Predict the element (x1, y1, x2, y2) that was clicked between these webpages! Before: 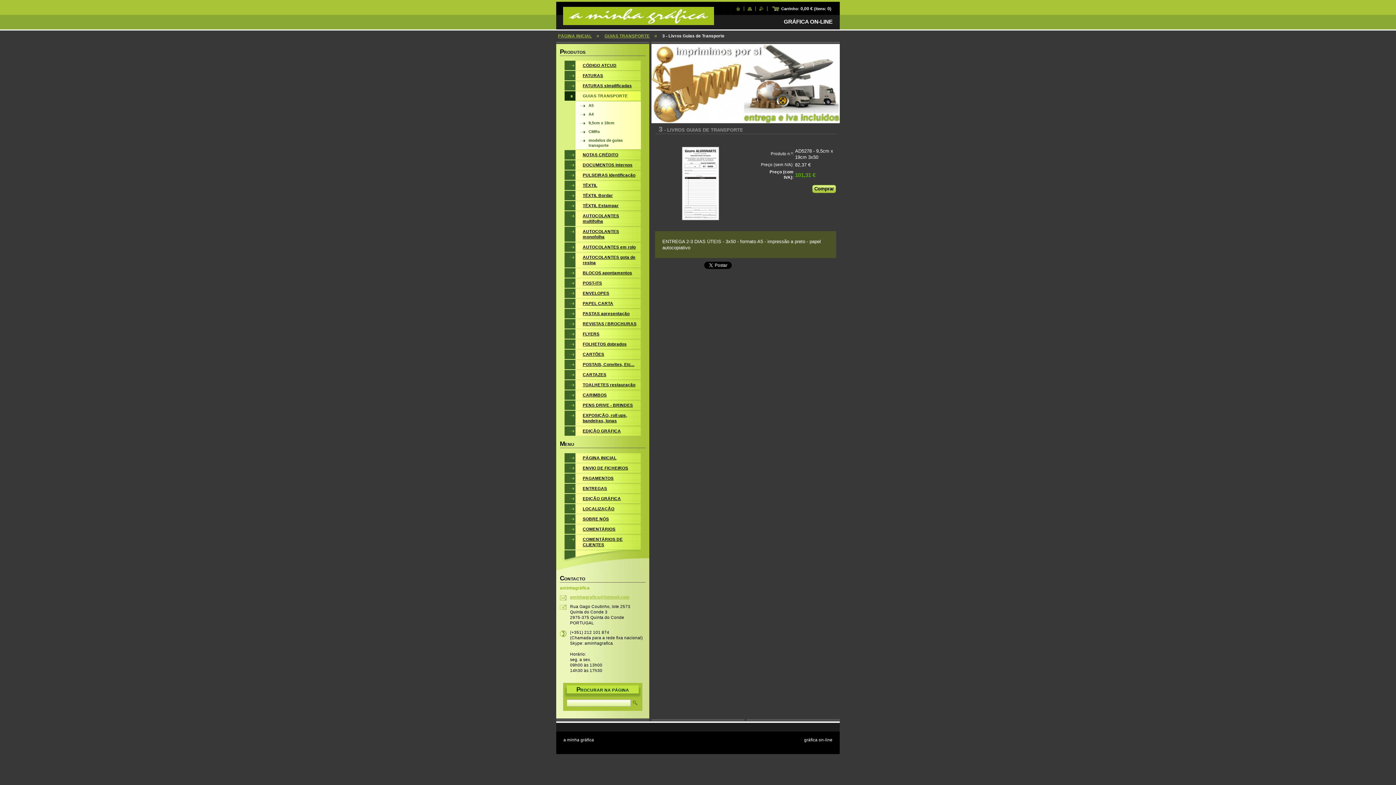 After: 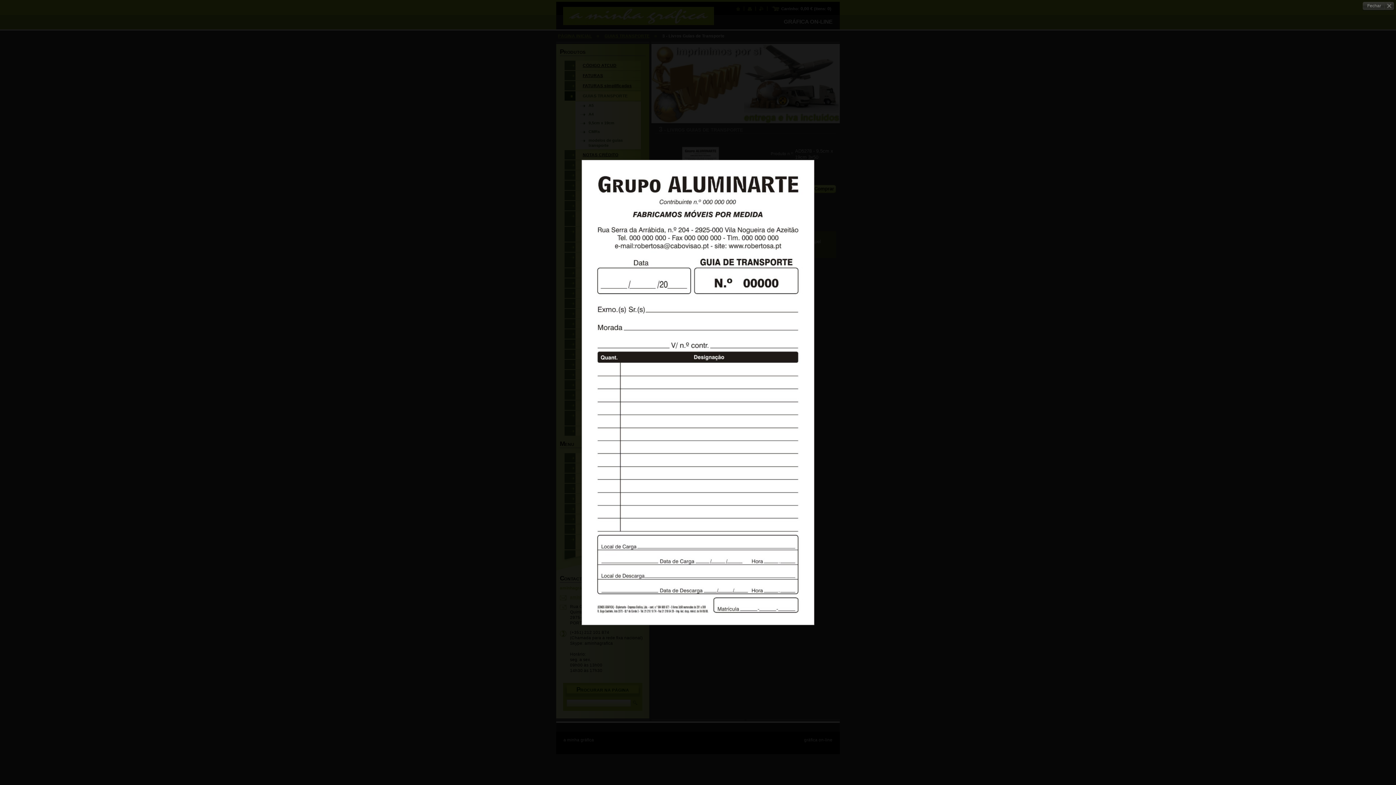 Action: bbox: (655, 141, 745, 227)